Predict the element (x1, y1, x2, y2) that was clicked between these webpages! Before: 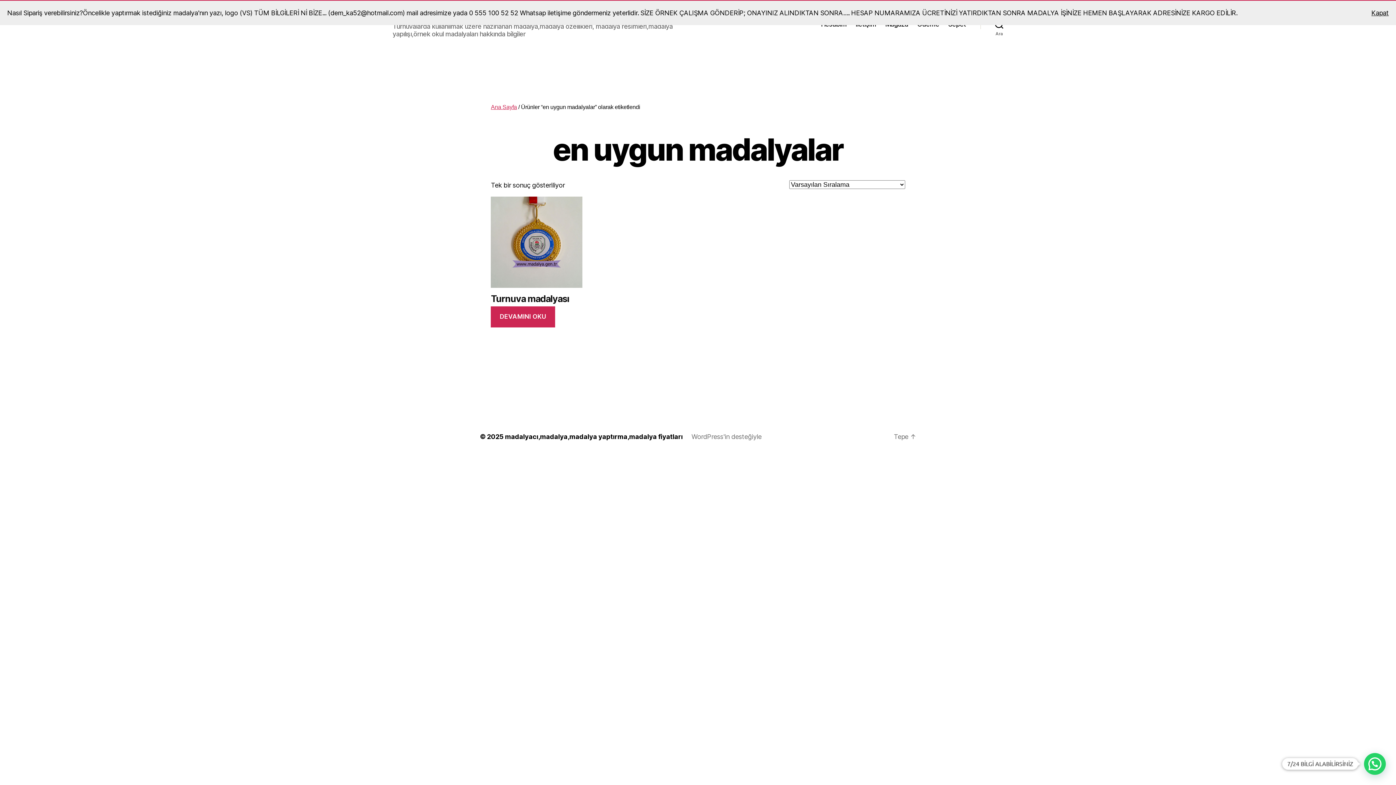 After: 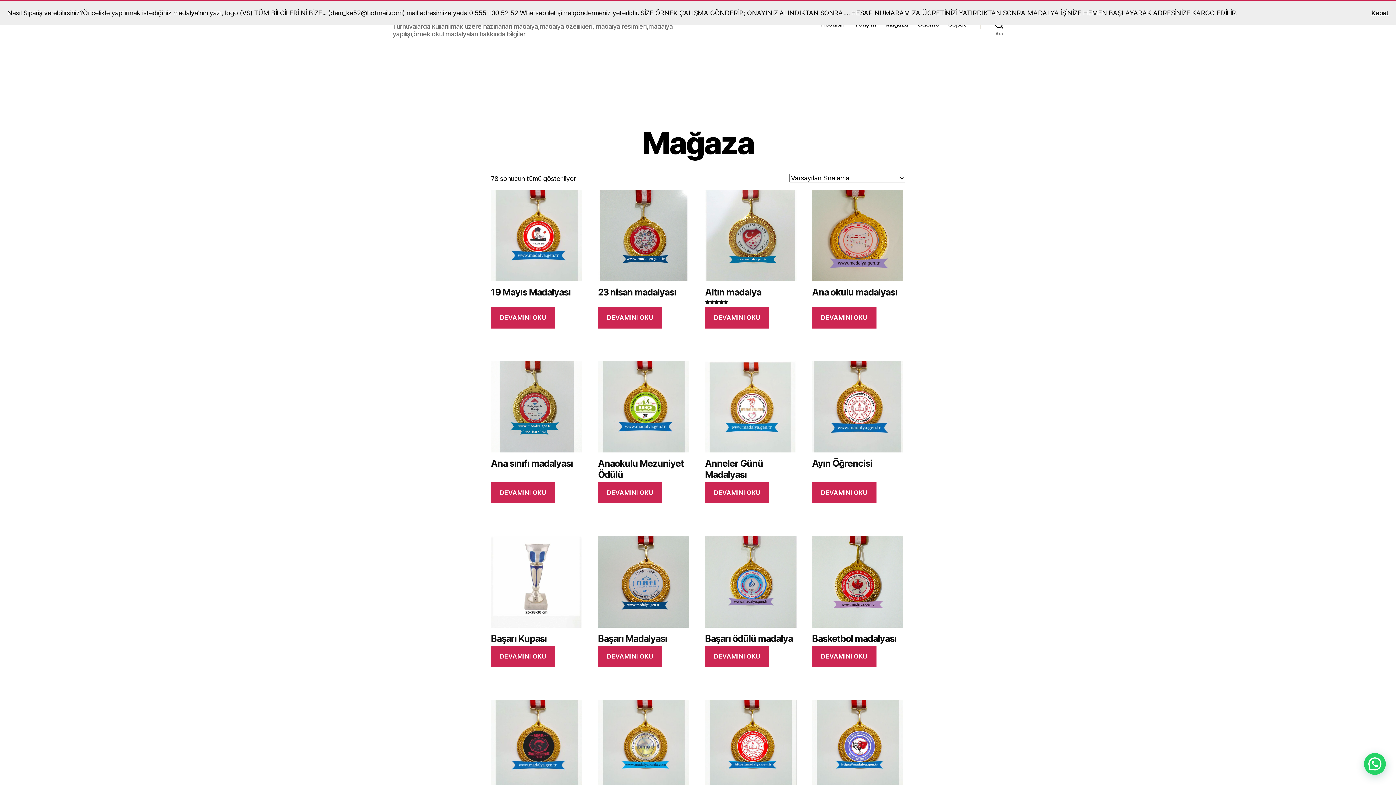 Action: bbox: (505, 433, 682, 440) label: madalyacı,madalya,madalya yaptırma,madalya fiyatları